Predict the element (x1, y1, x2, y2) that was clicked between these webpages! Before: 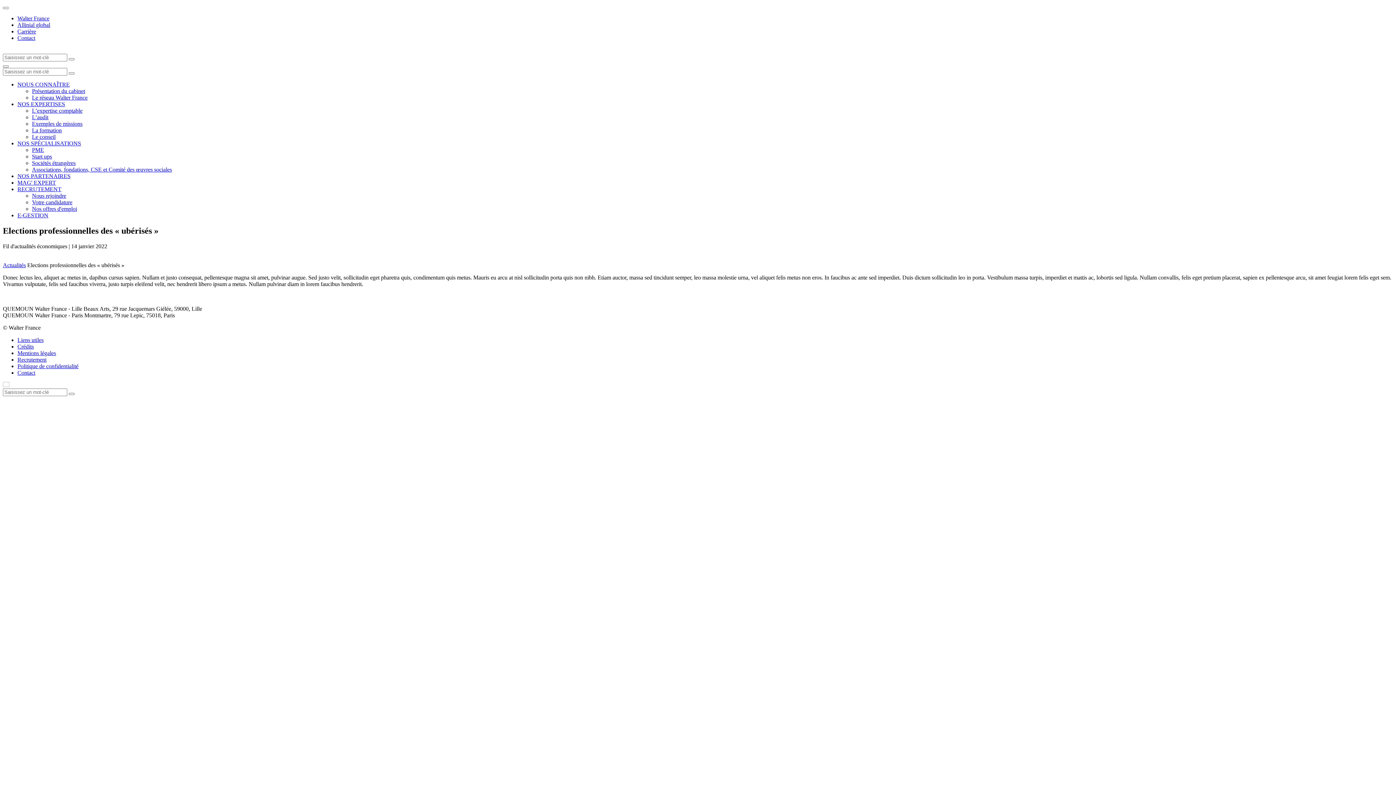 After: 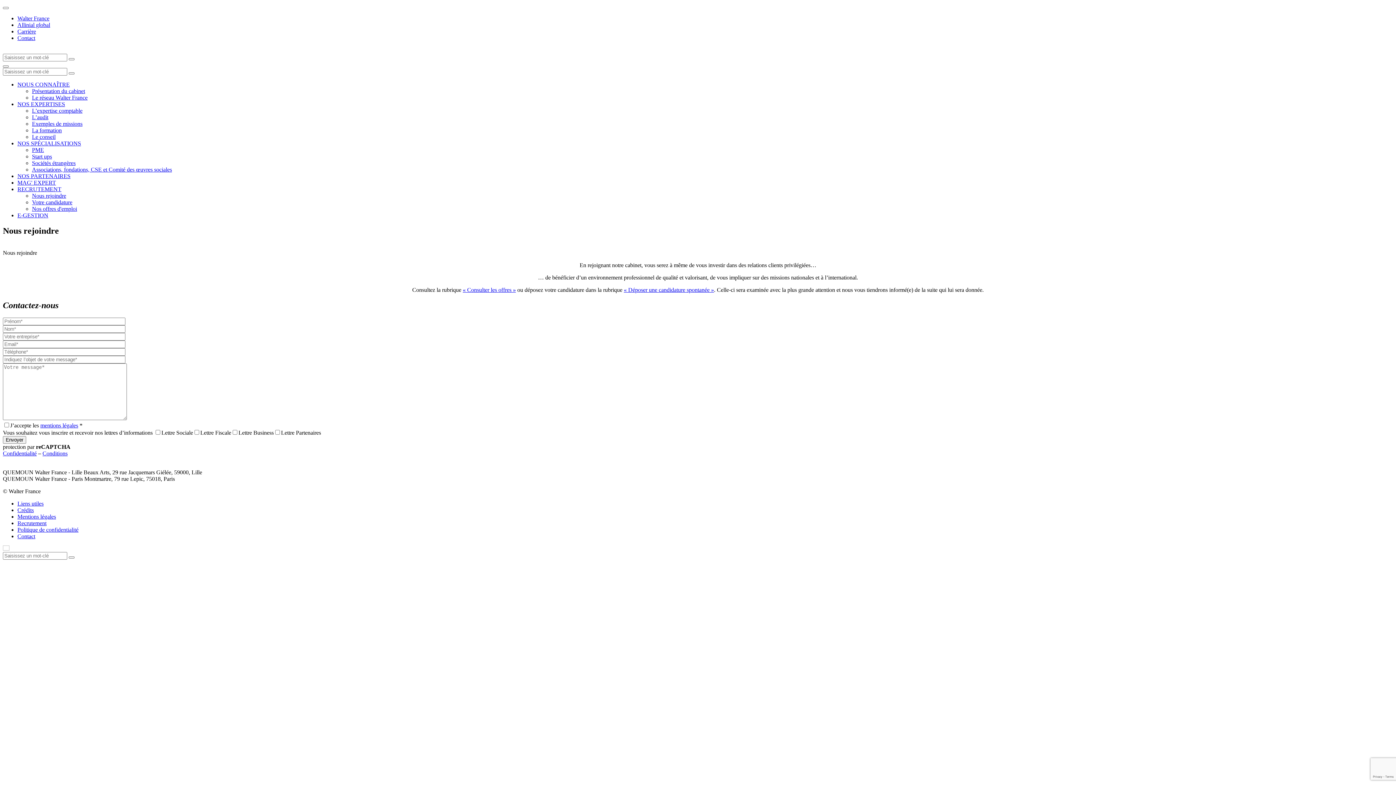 Action: label: RECRUTEMENT bbox: (17, 186, 61, 192)